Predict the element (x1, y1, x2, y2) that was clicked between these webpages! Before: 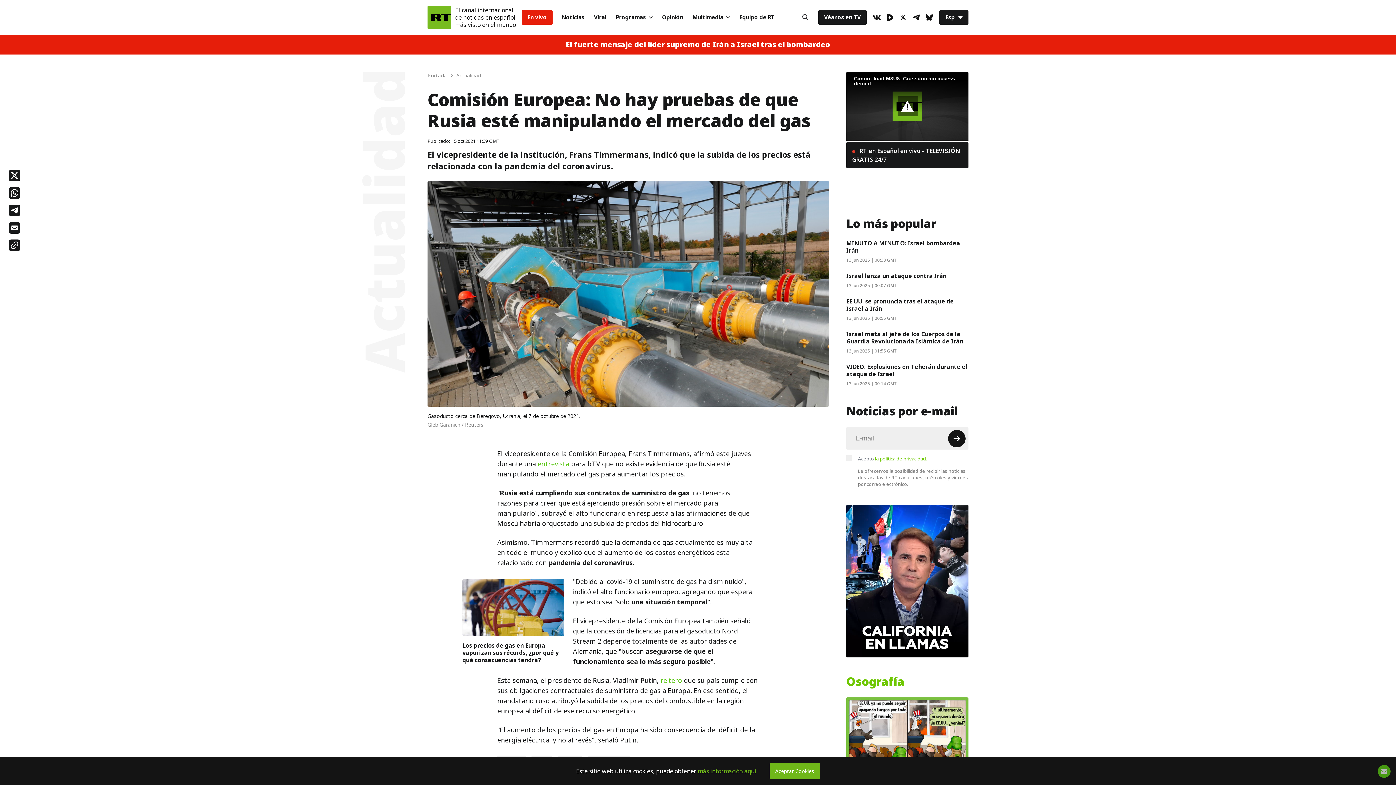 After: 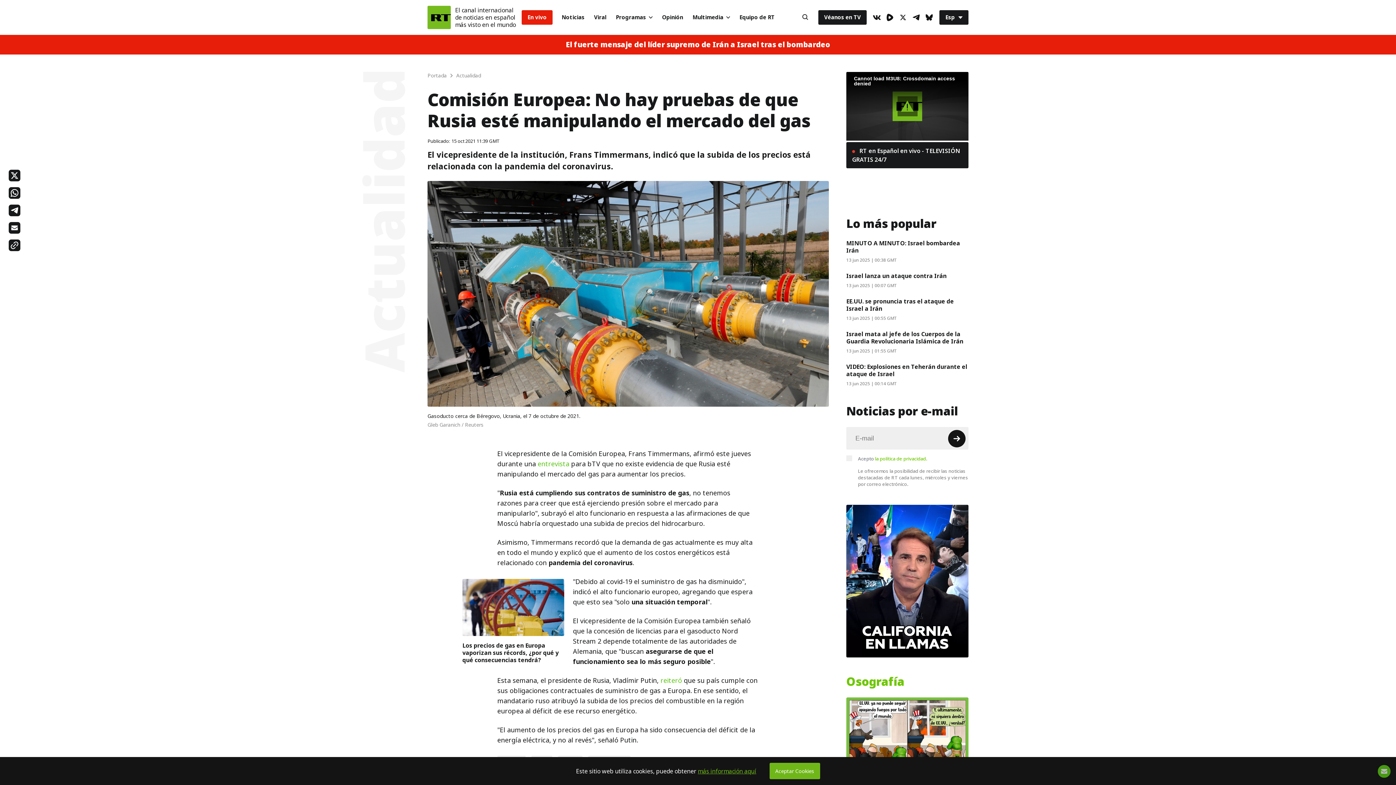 Action: bbox: (897, 96, 917, 116)